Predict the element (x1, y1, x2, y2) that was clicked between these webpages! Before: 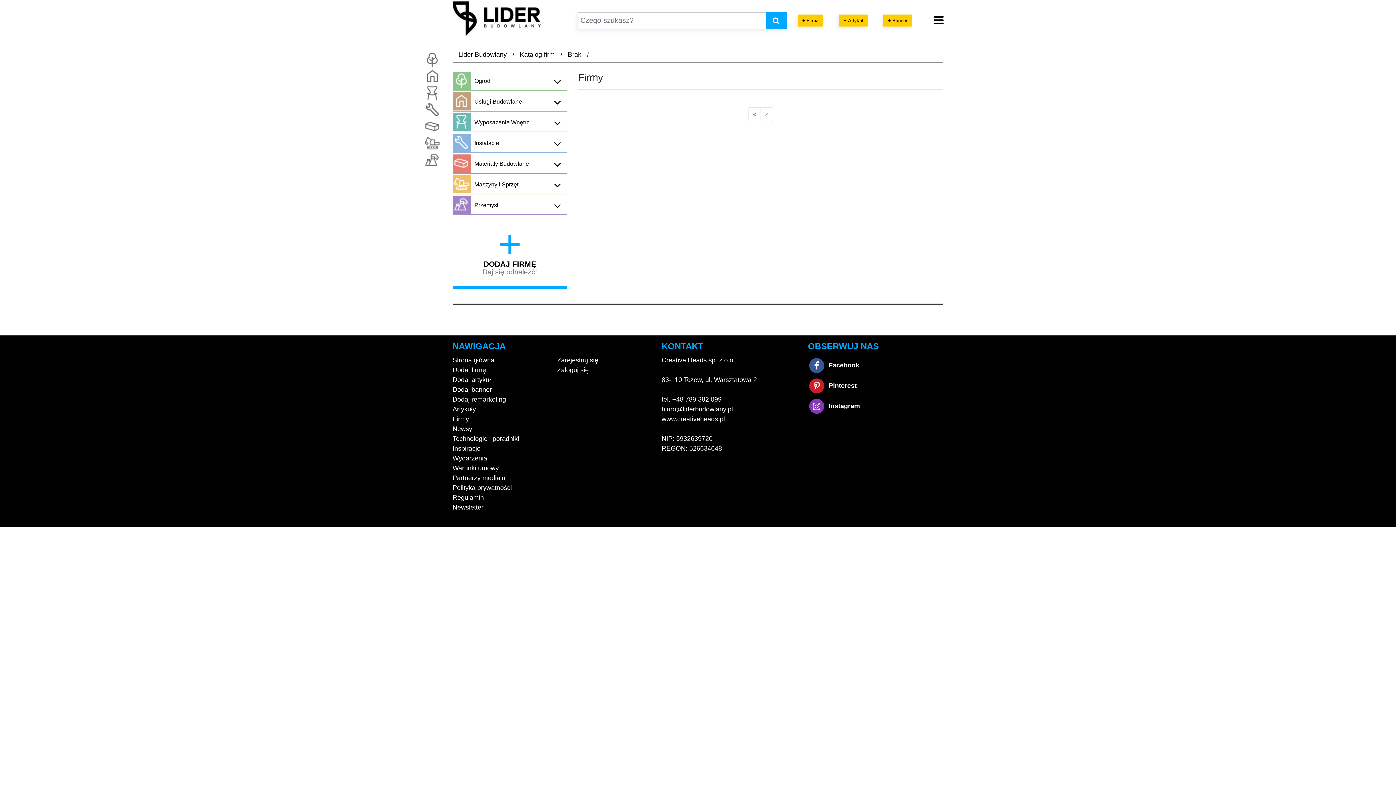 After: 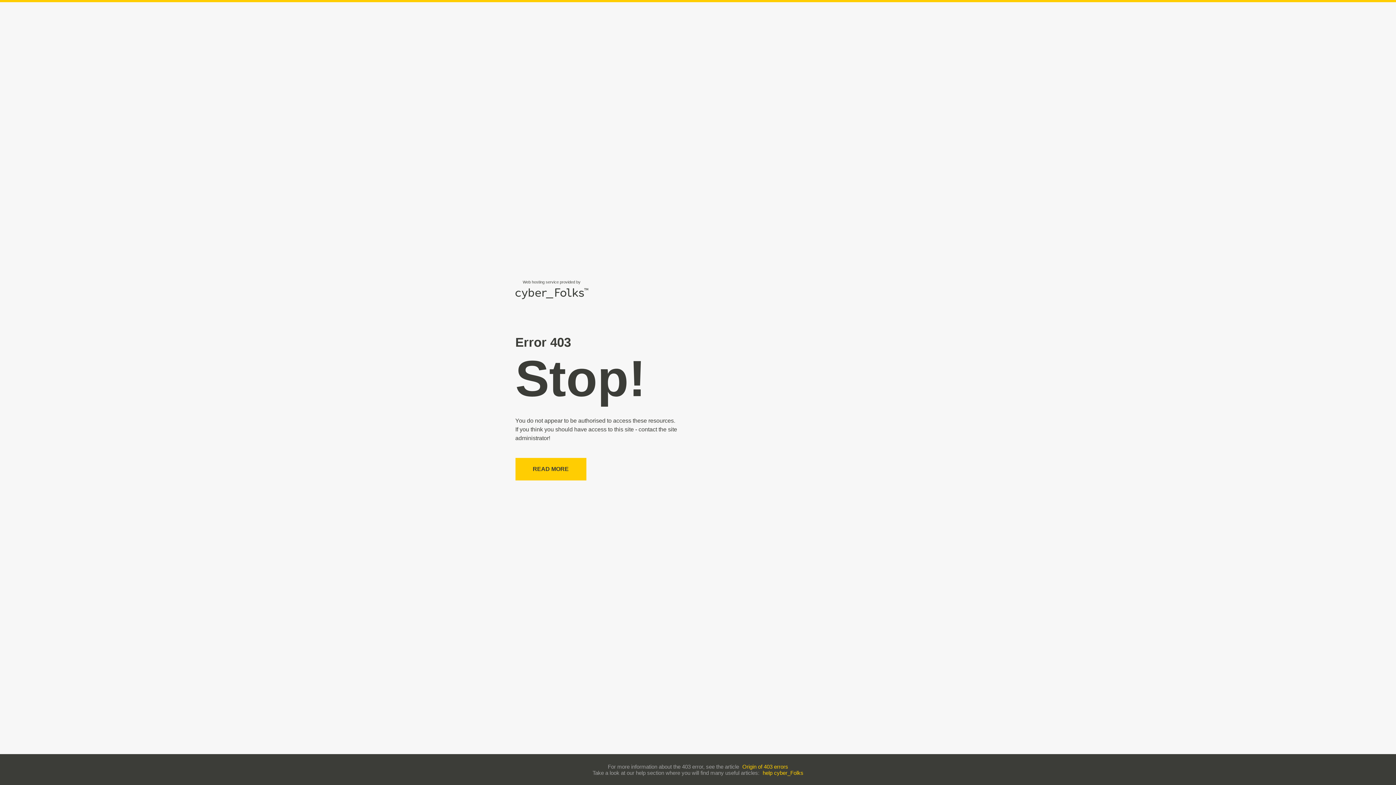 Action: bbox: (452, 503, 483, 511) label: Newsletter